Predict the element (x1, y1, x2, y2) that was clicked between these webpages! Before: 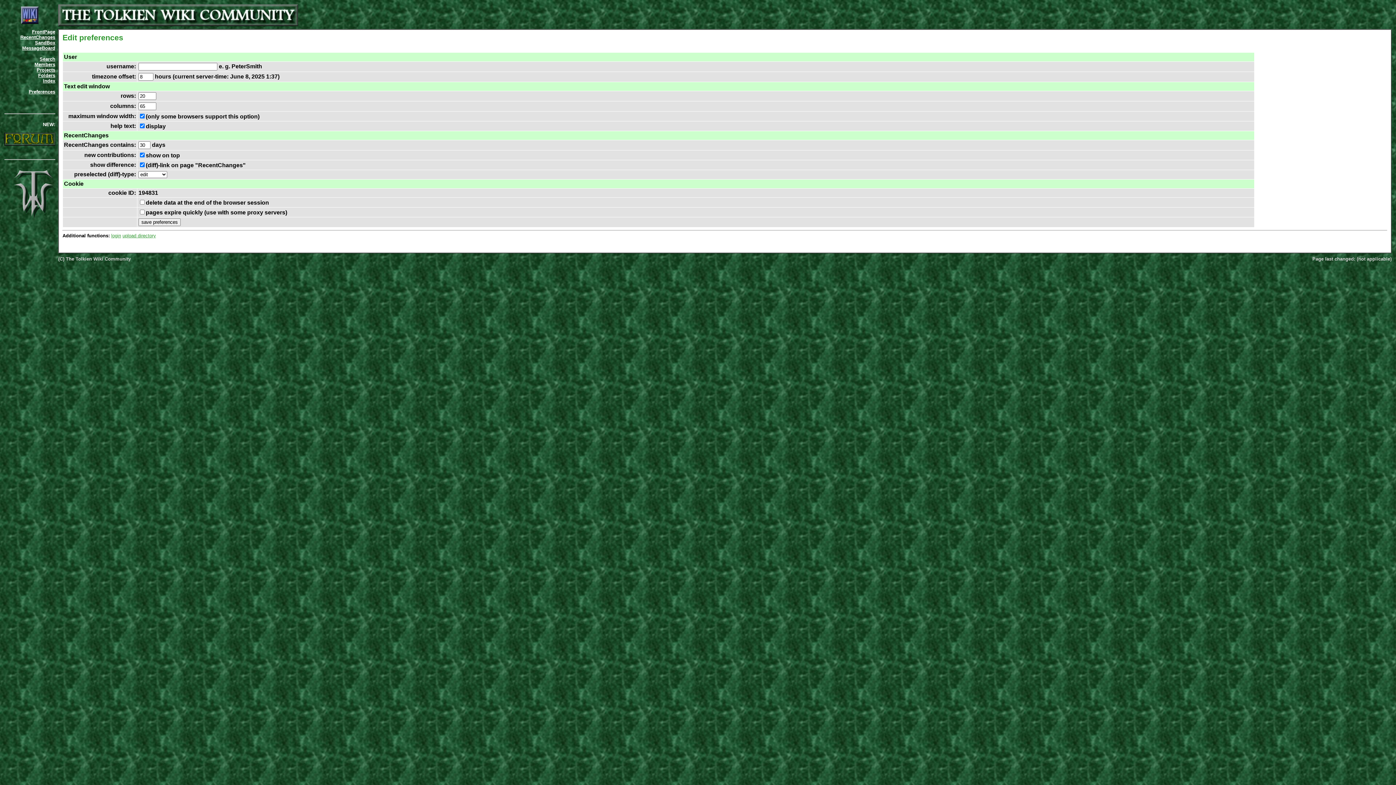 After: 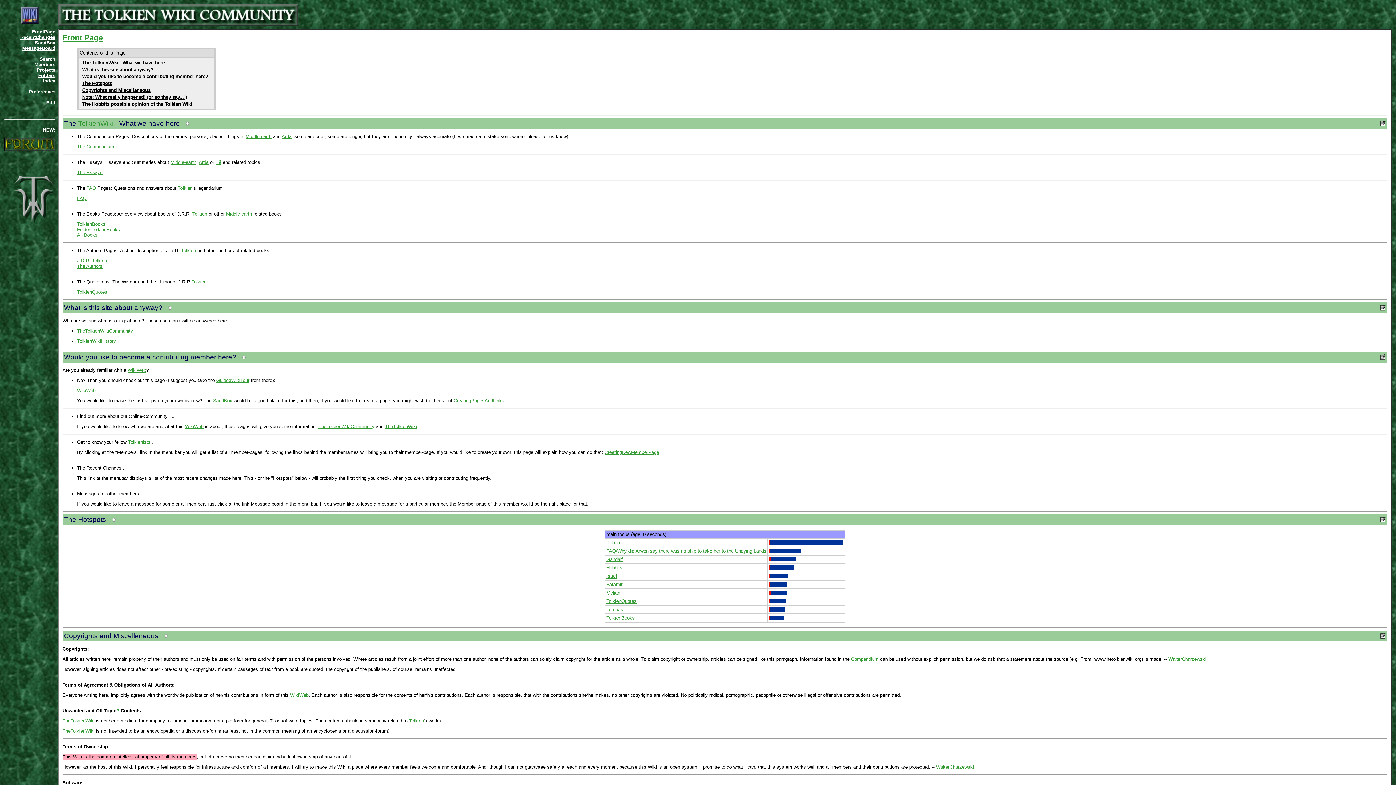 Action: label: FrontPage bbox: (32, 29, 55, 34)